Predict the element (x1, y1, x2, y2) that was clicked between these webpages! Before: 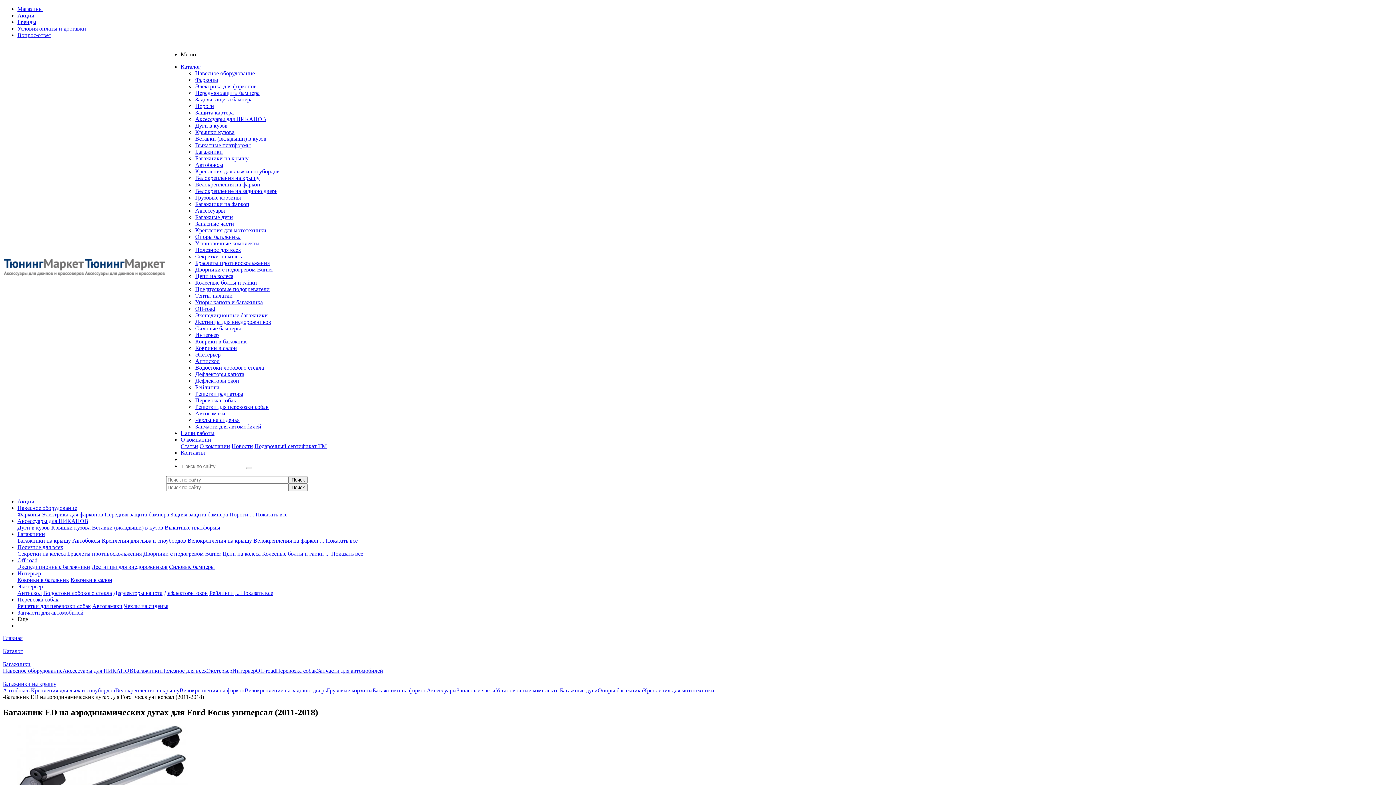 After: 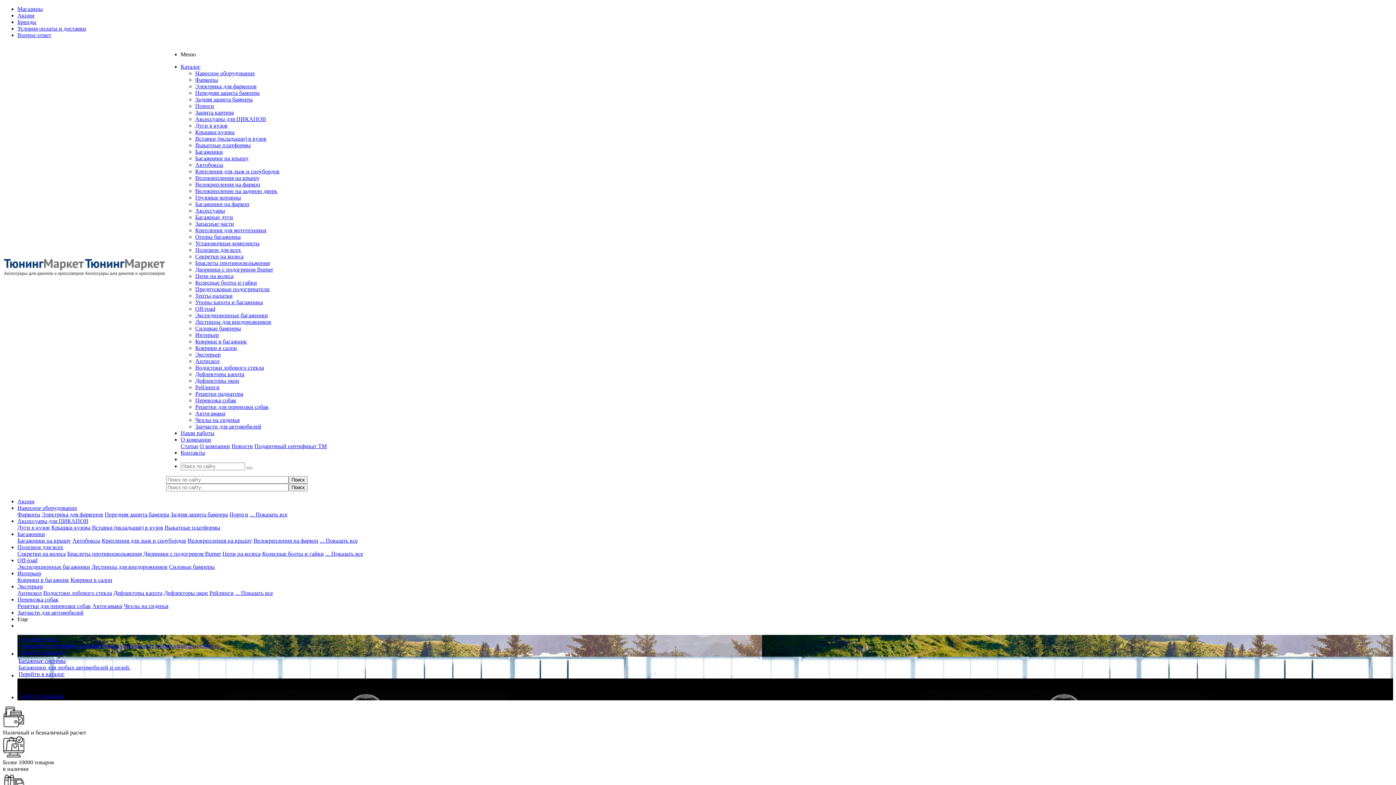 Action: bbox: (4, 270, 83, 277)